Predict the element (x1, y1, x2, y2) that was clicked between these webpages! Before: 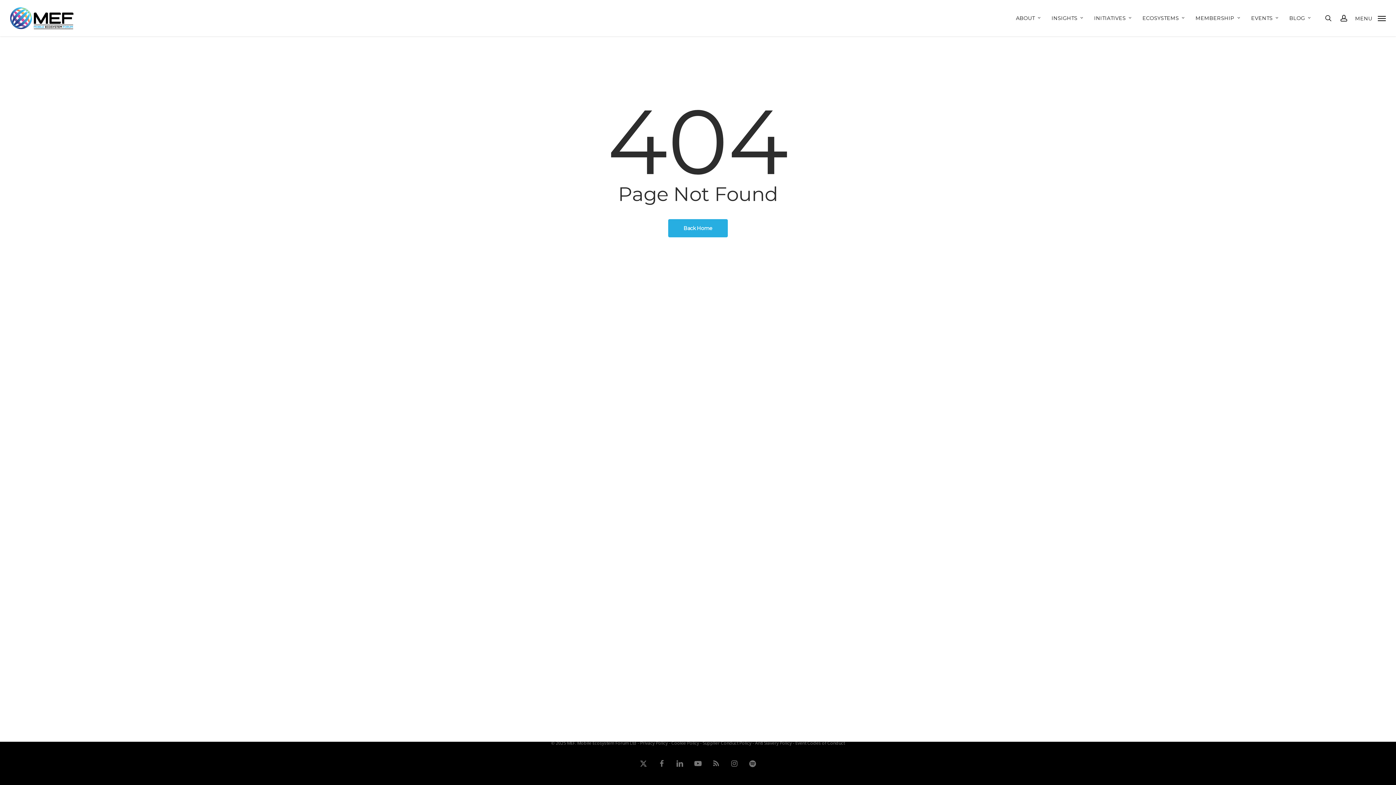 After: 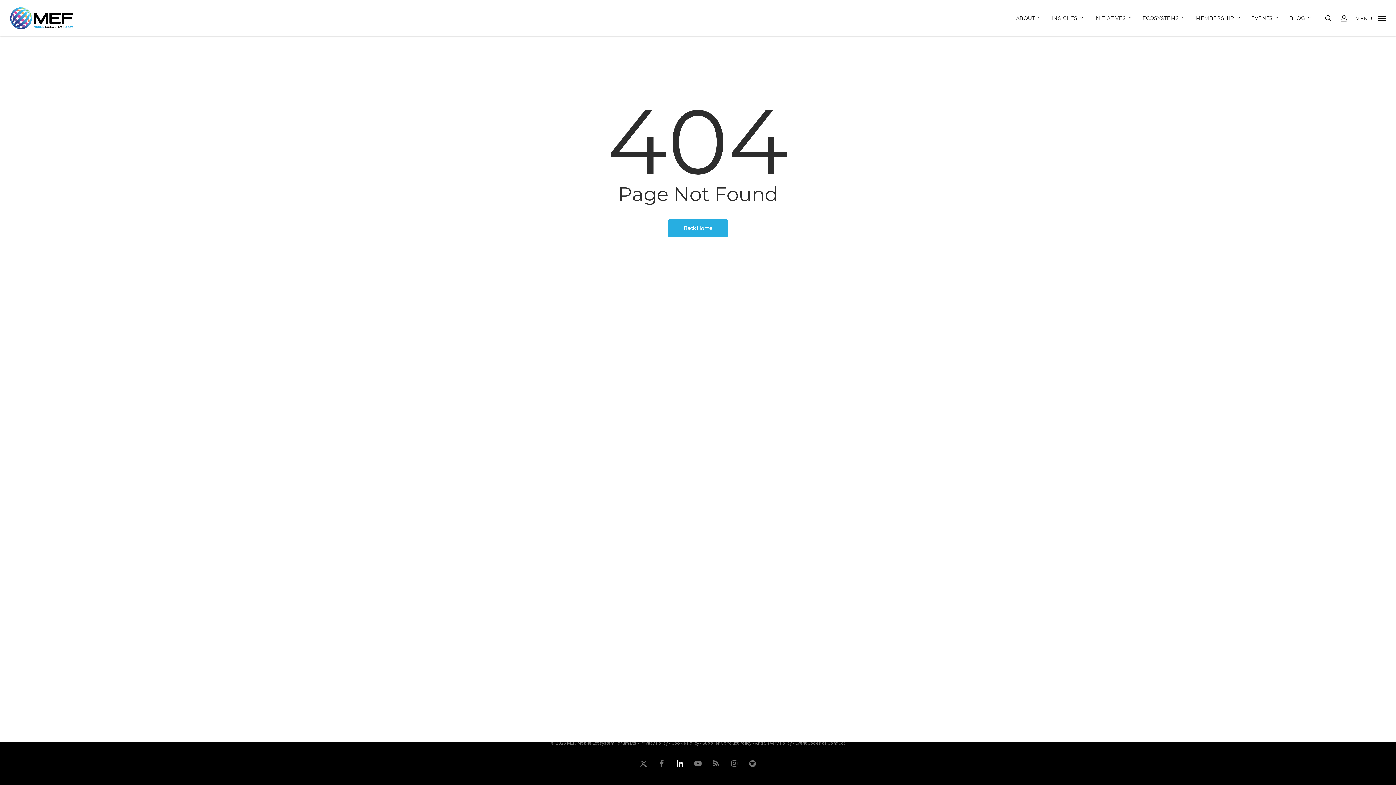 Action: bbox: (674, 756, 685, 767) label: linkedin